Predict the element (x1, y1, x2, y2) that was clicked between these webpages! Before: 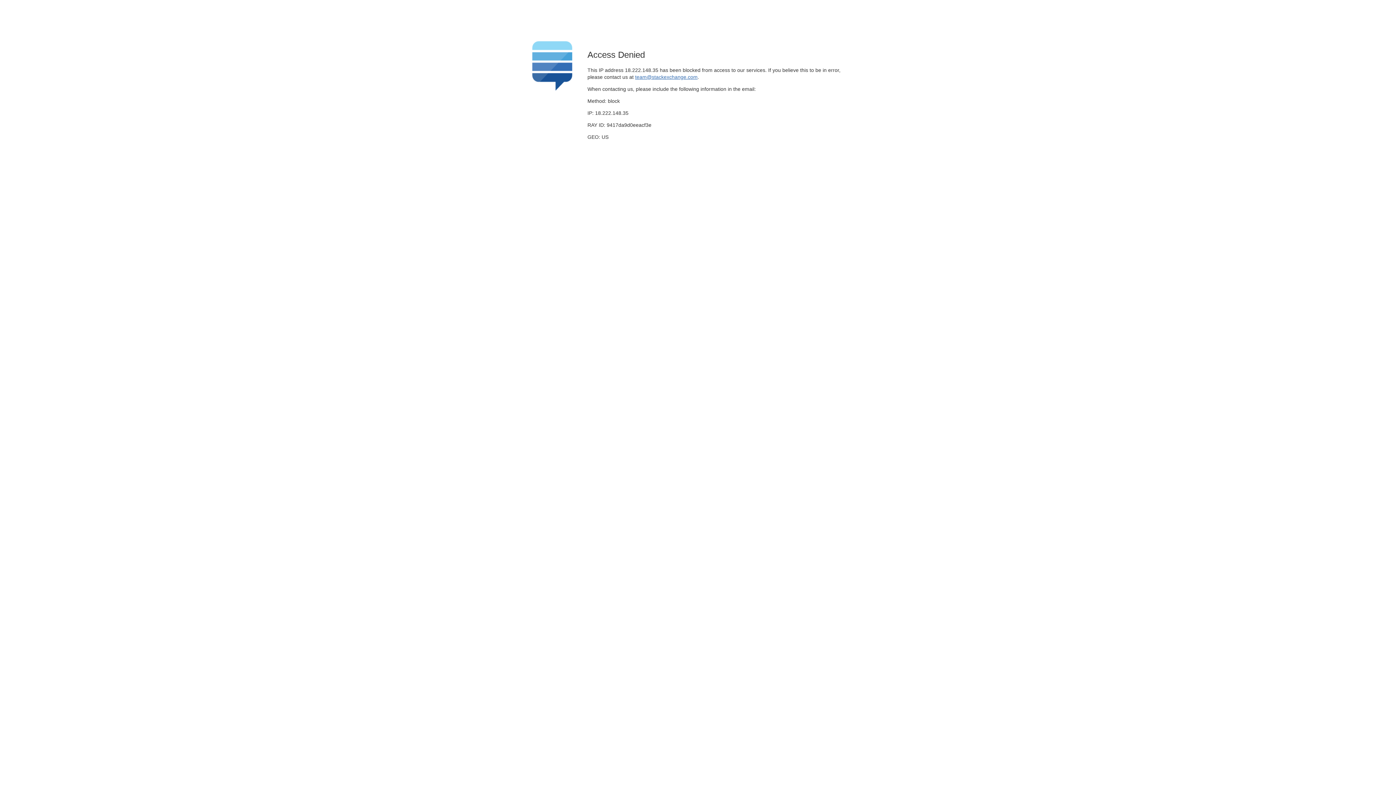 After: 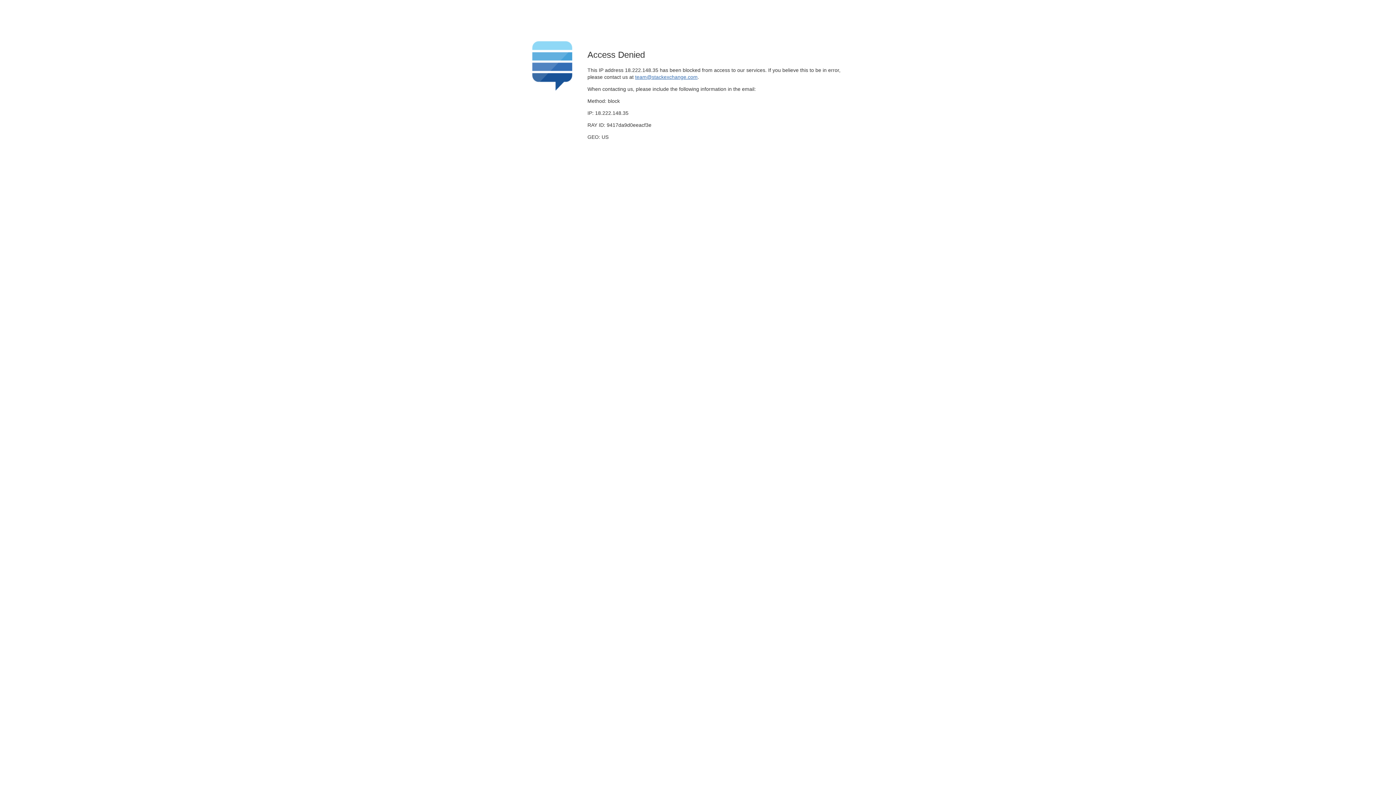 Action: label: team@stackexchange.com bbox: (635, 74, 697, 79)